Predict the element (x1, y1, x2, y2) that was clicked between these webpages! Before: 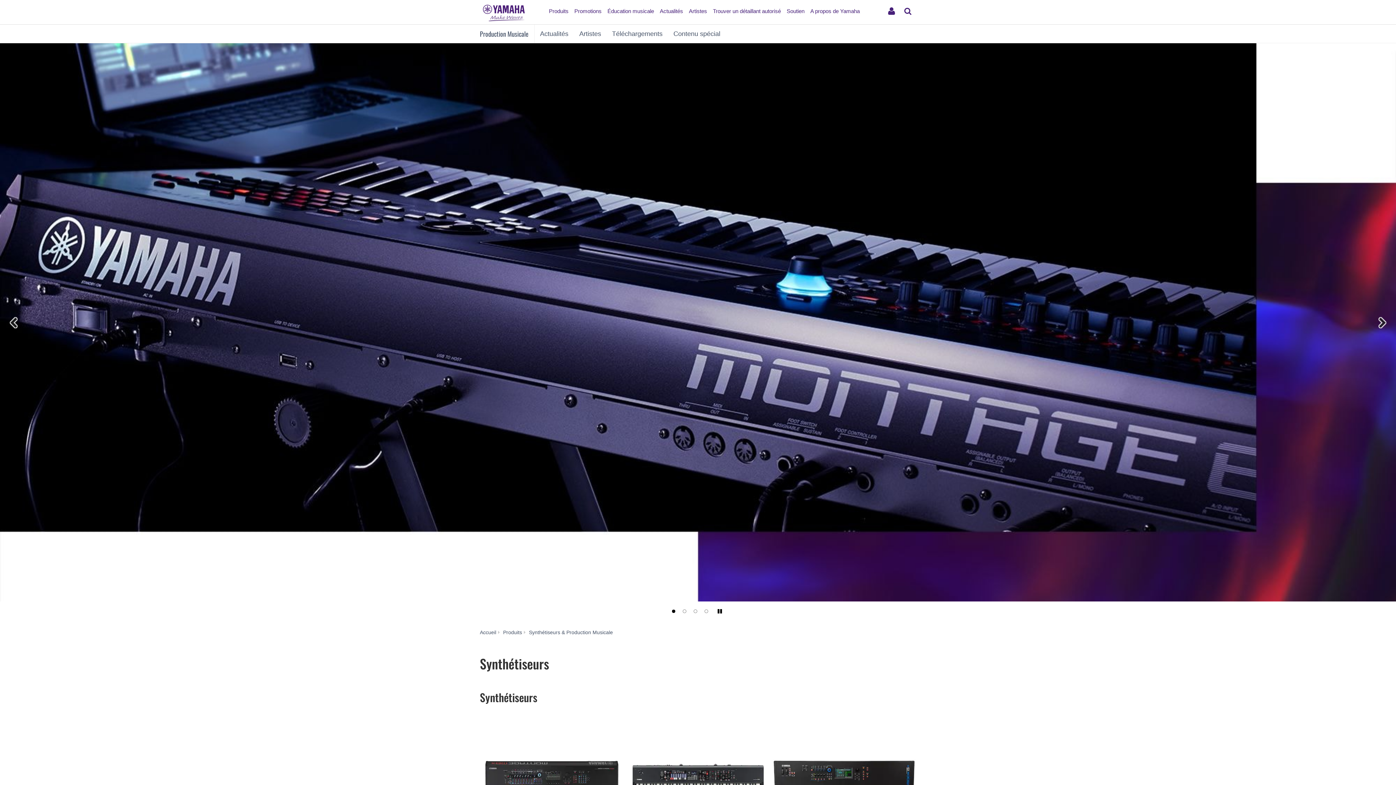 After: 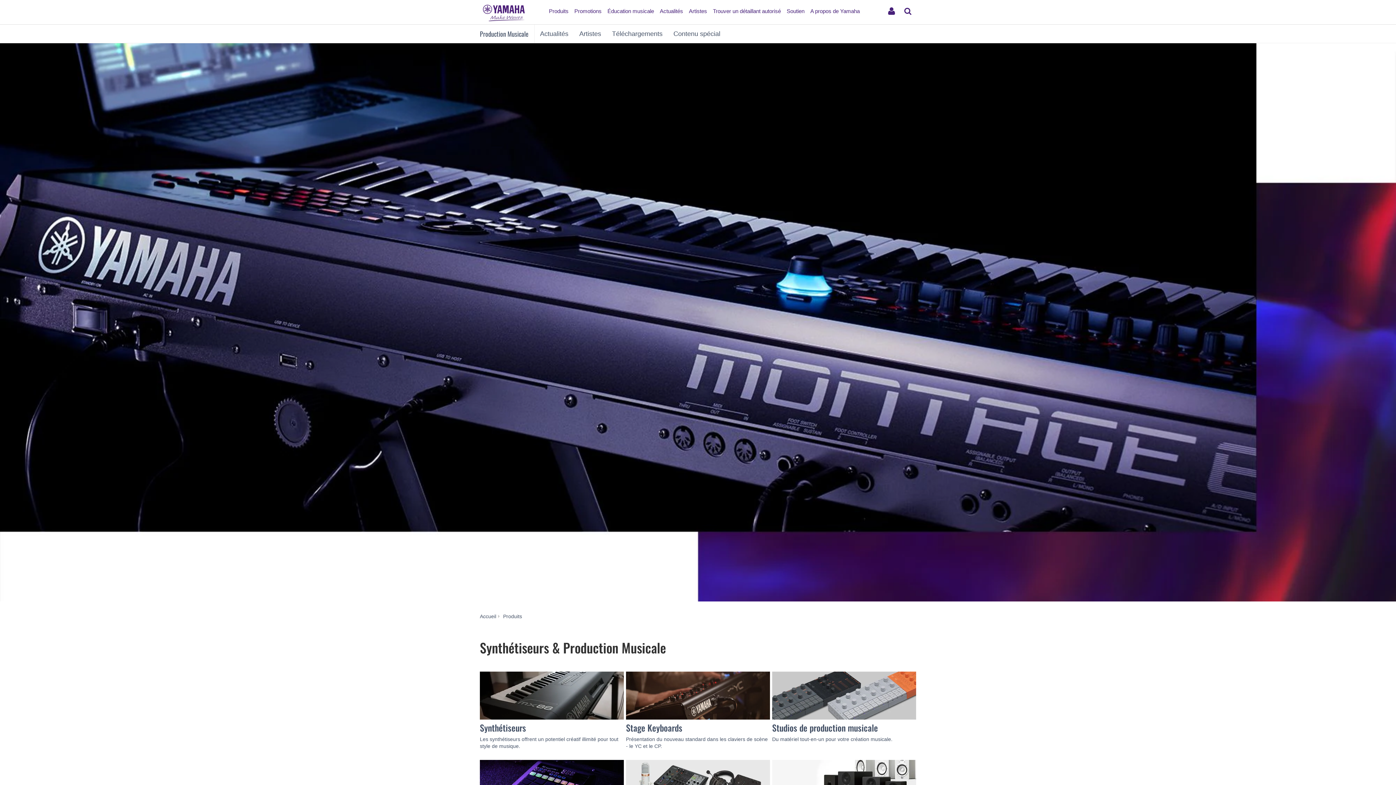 Action: label: Production Musicale bbox: (478, 24, 534, 42)